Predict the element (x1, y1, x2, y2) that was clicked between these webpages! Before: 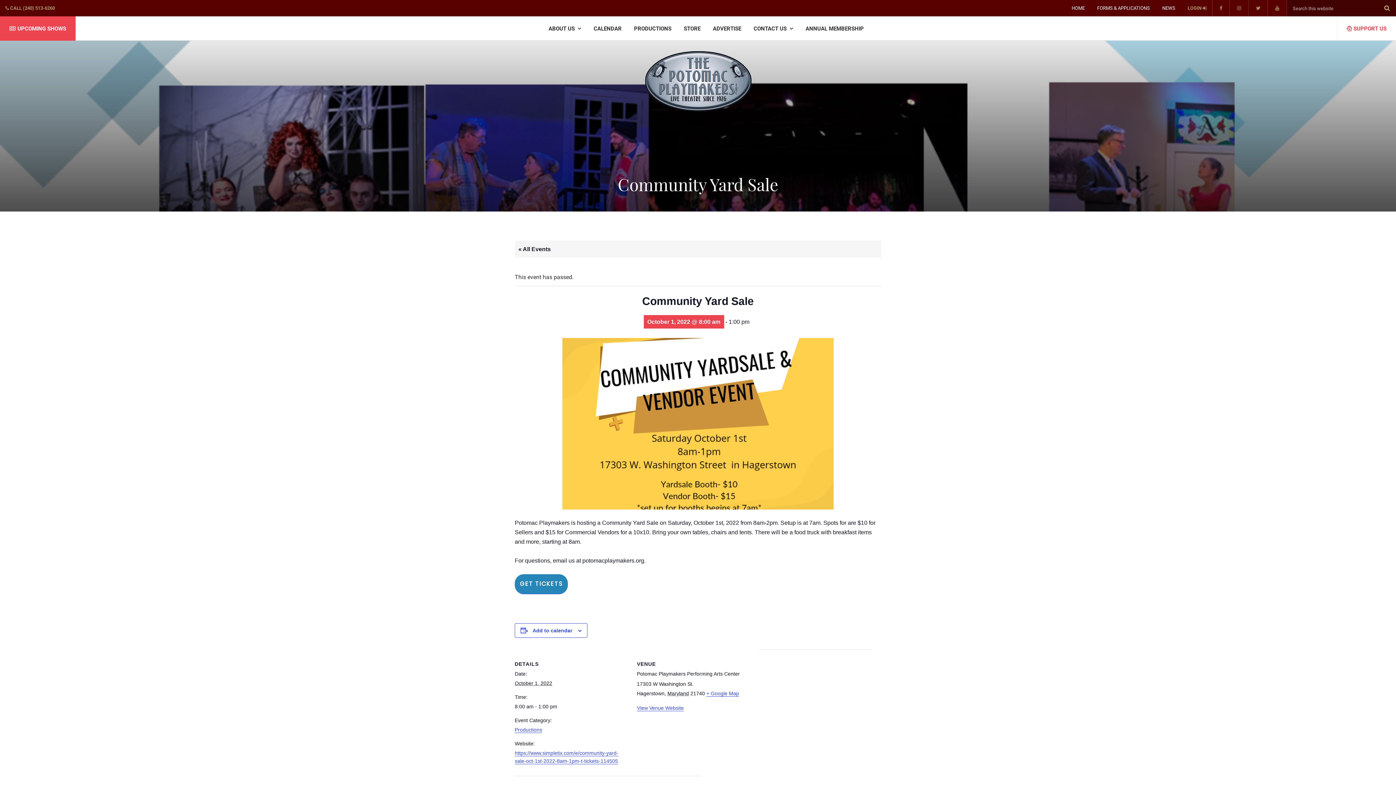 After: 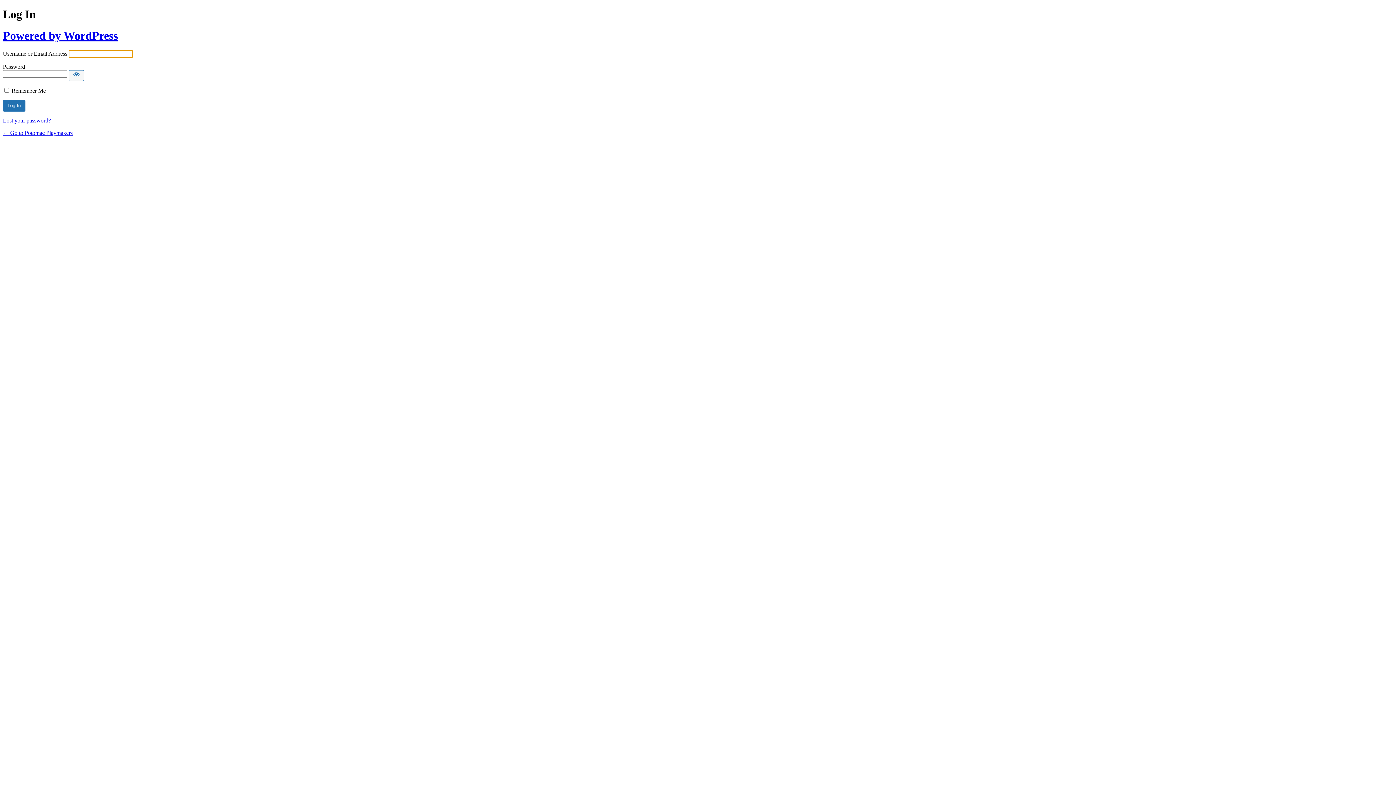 Action: bbox: (1182, 0, 1212, 16) label: LOGIN 